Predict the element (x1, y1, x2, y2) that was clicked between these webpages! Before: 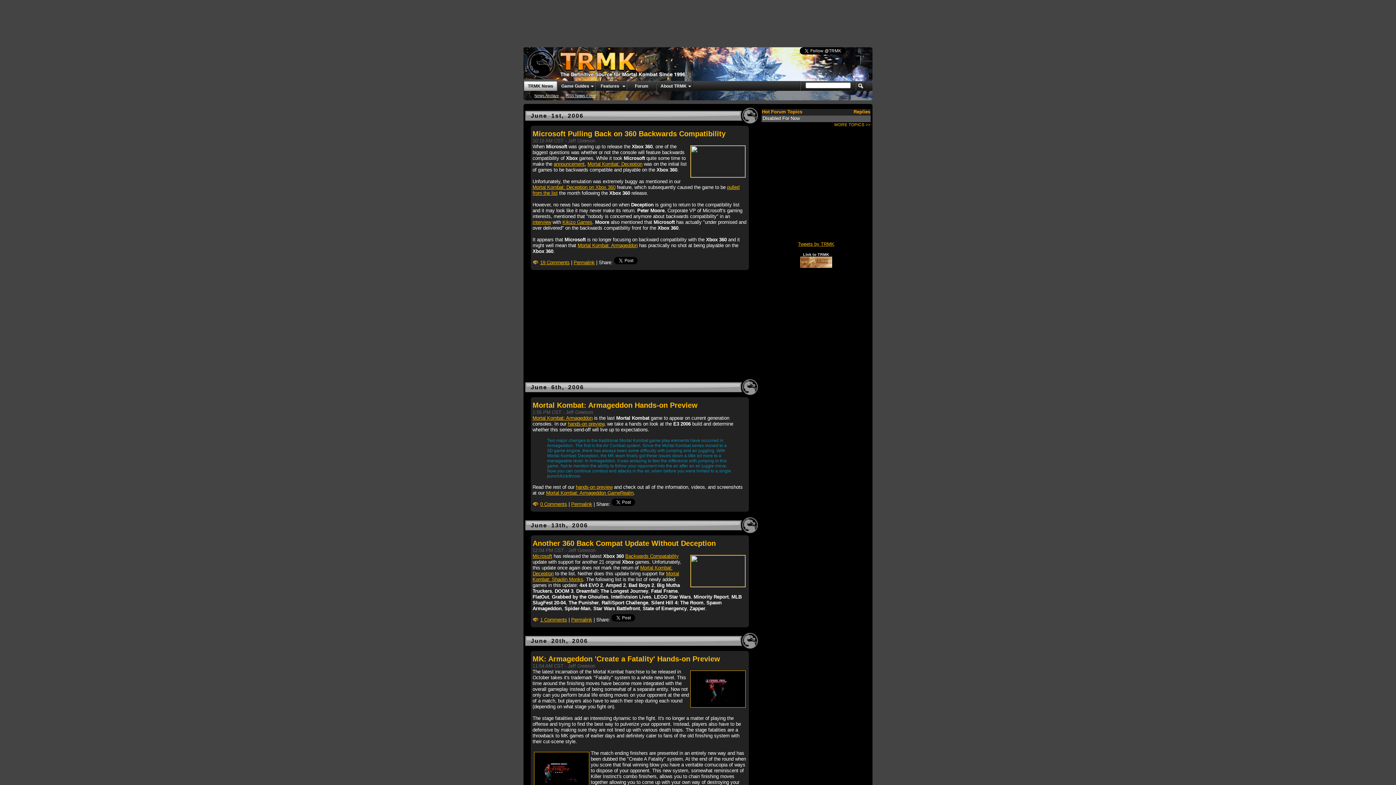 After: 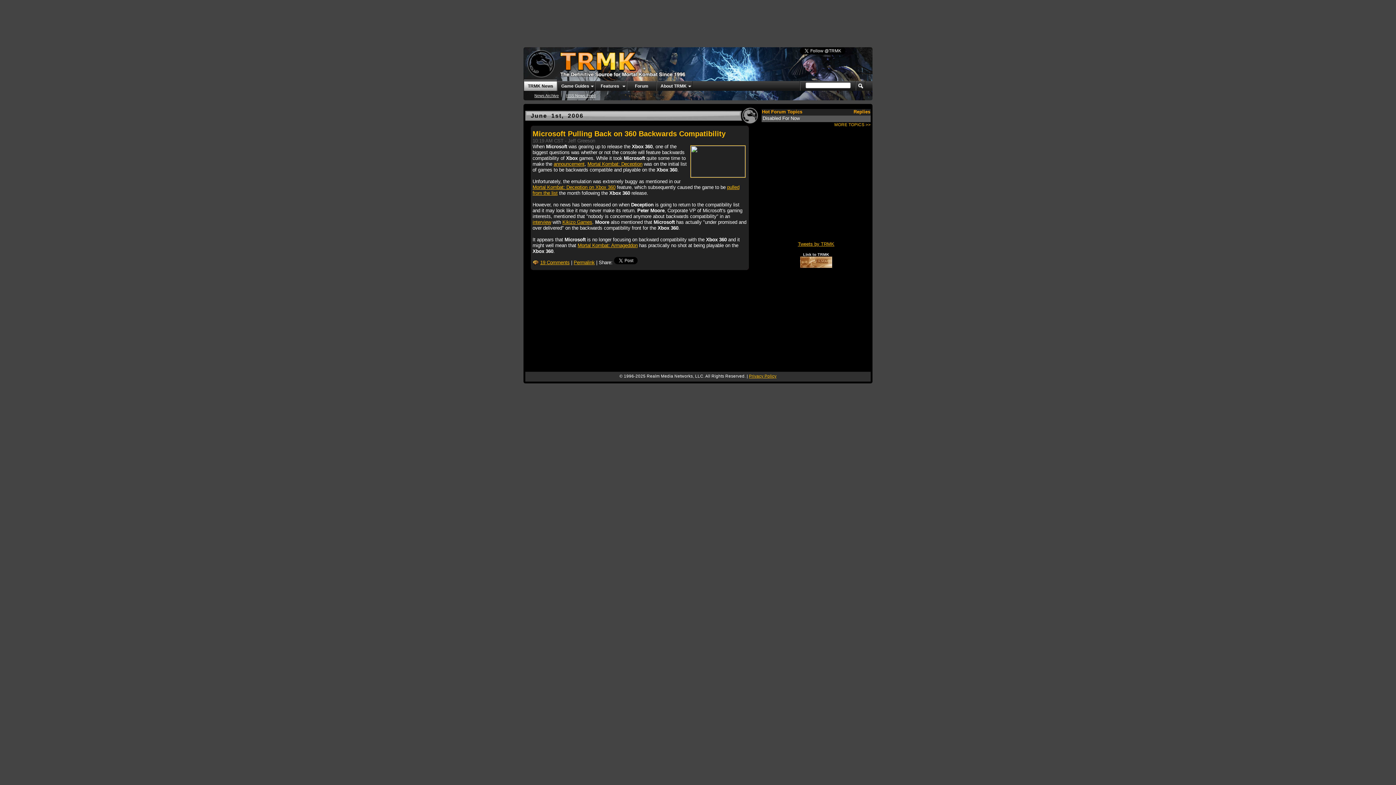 Action: bbox: (532, 260, 569, 265) label:  19 Comments